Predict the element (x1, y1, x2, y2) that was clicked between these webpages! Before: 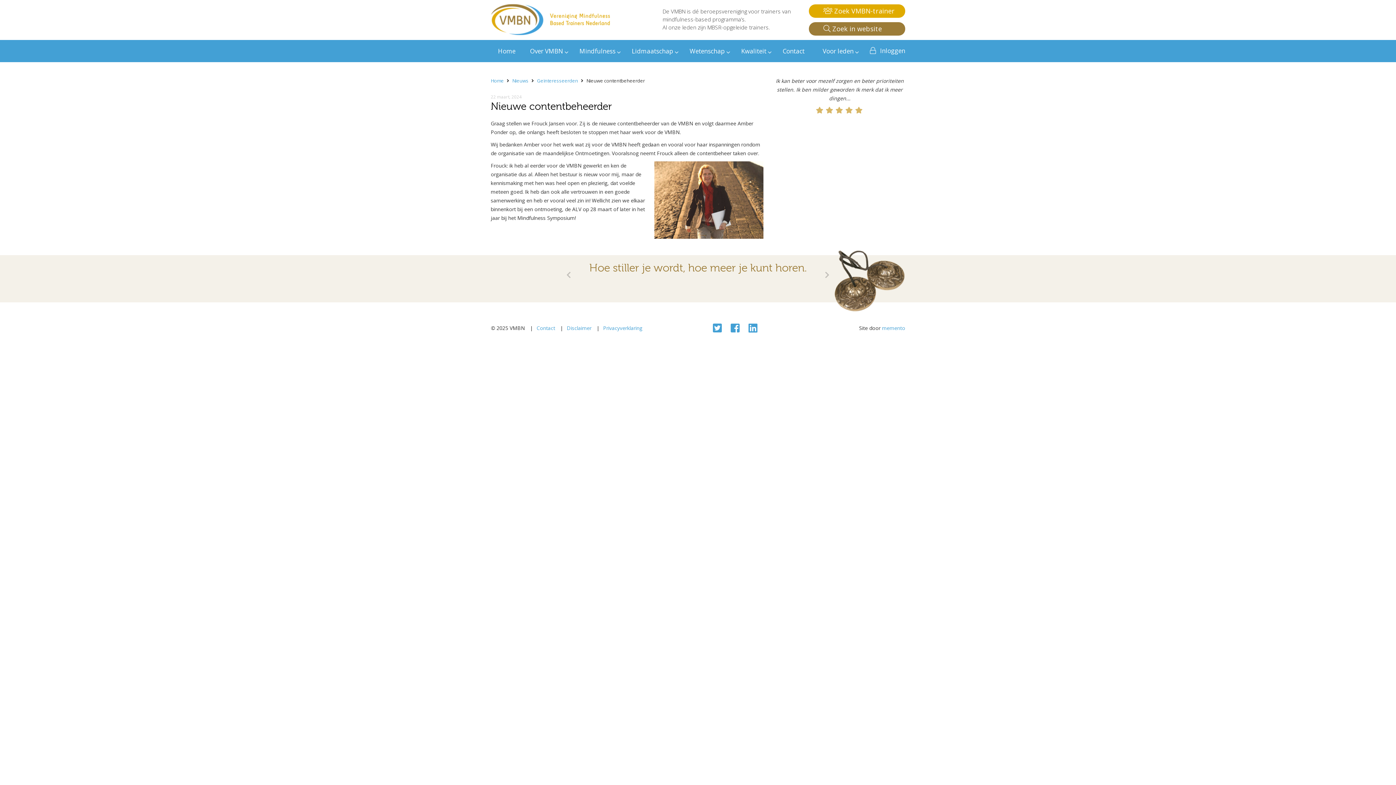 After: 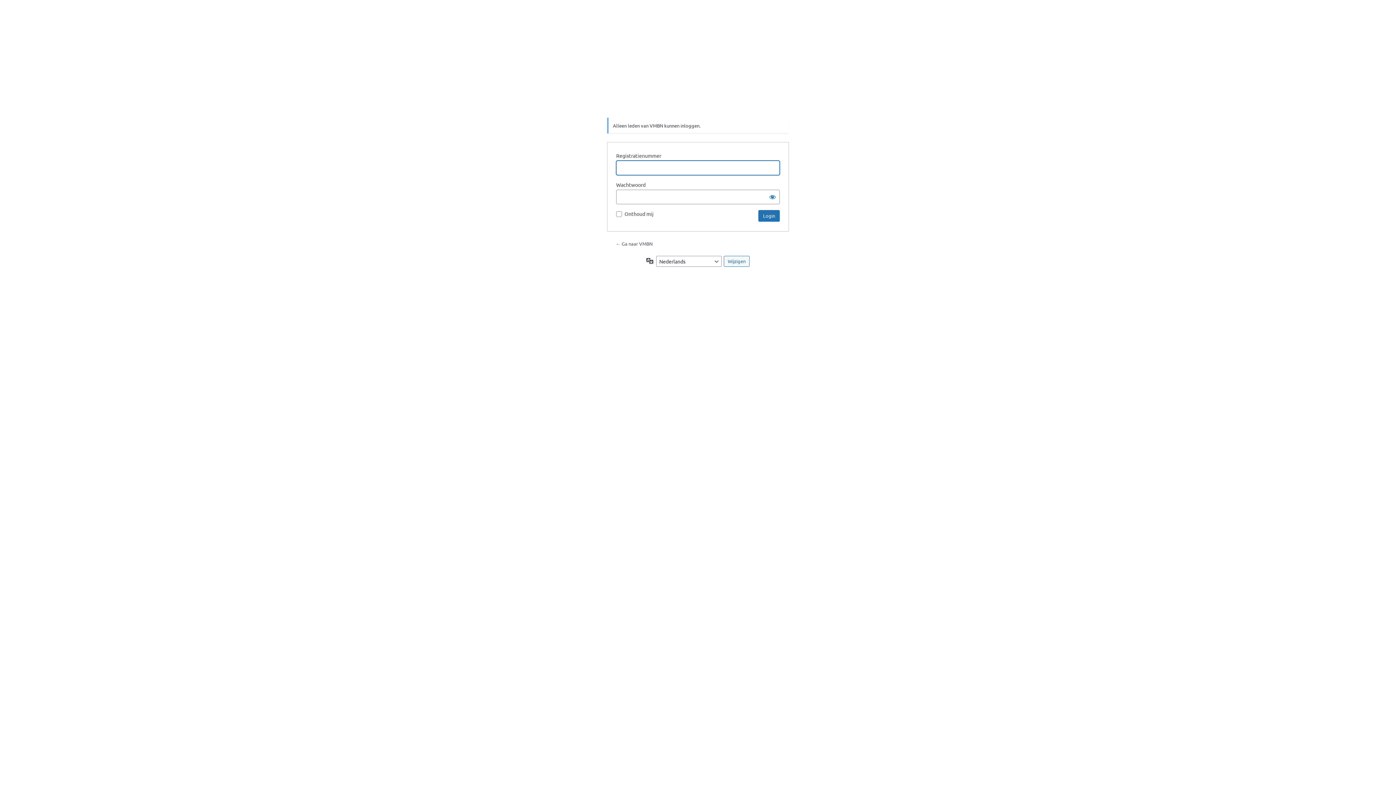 Action: bbox: (880, 46, 905, 54) label: Inloggen